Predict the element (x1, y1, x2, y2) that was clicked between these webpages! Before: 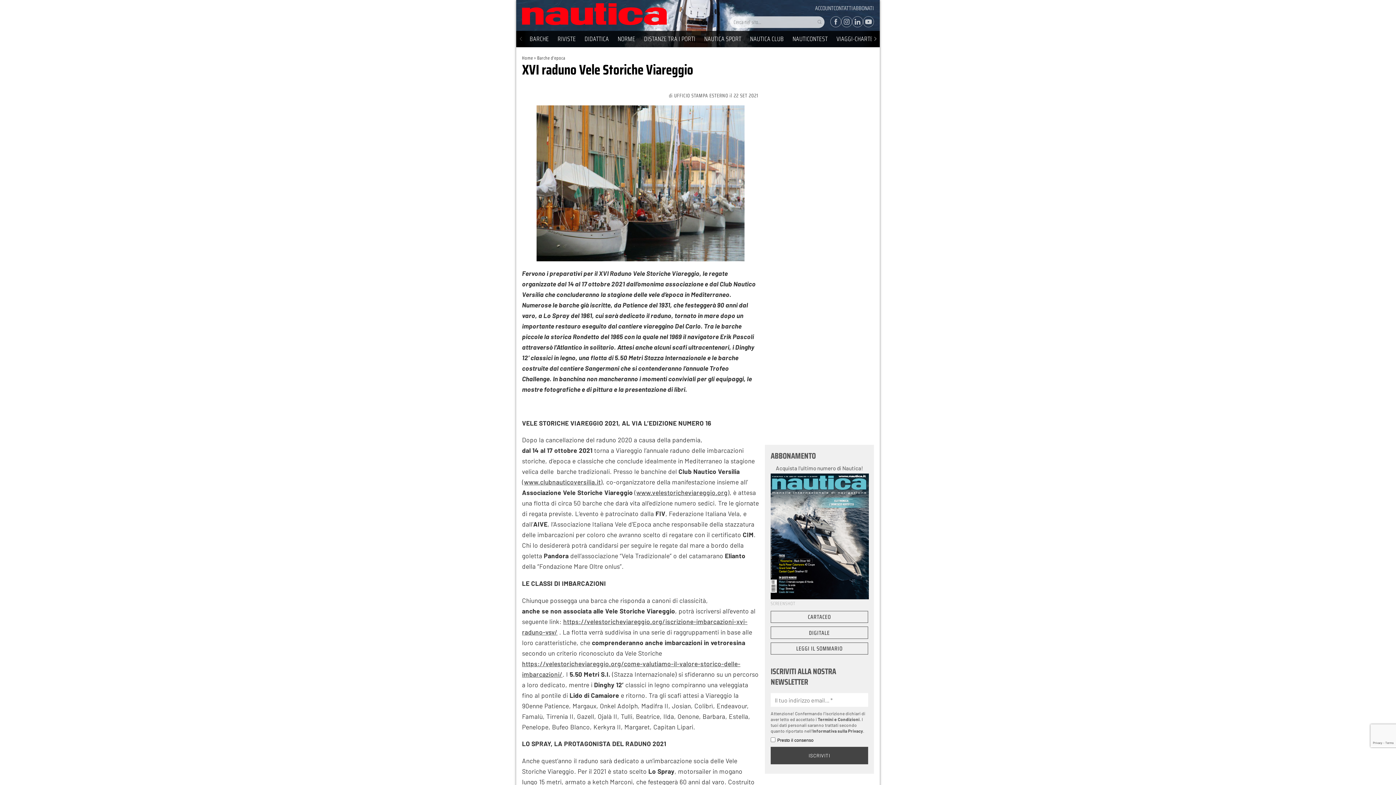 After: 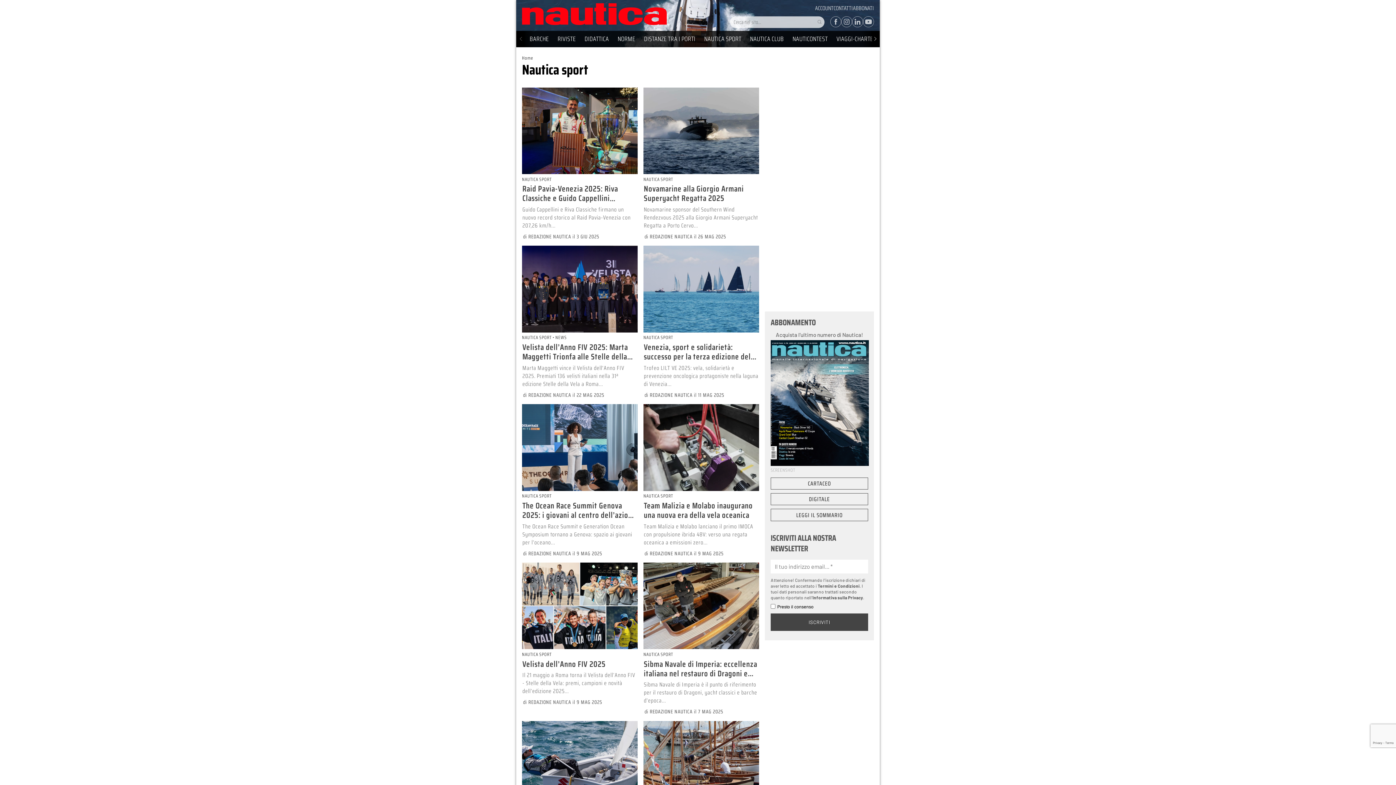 Action: bbox: (700, 32, 745, 46) label: NAUTICA SPORT